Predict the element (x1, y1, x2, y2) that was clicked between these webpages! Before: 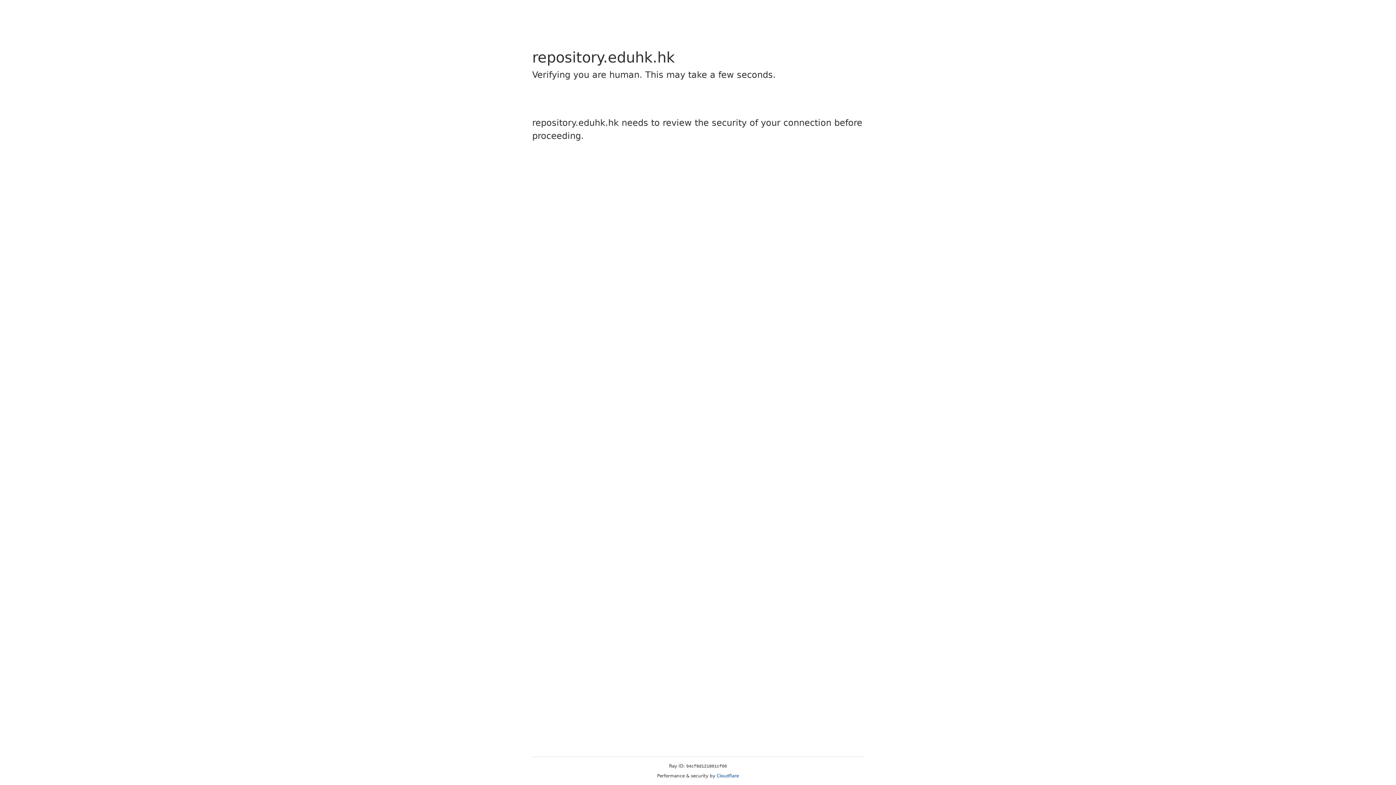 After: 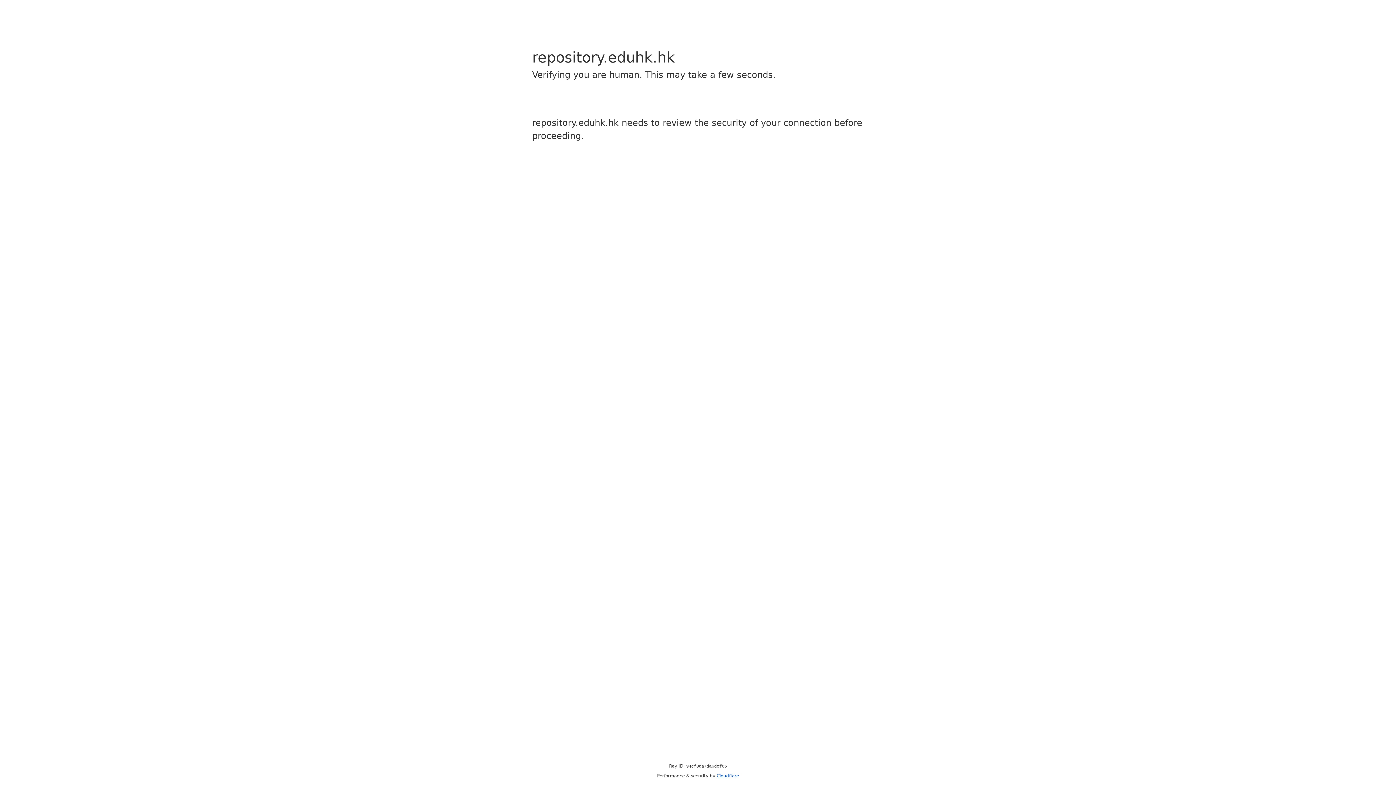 Action: label: Cloudflare bbox: (716, 773, 739, 778)